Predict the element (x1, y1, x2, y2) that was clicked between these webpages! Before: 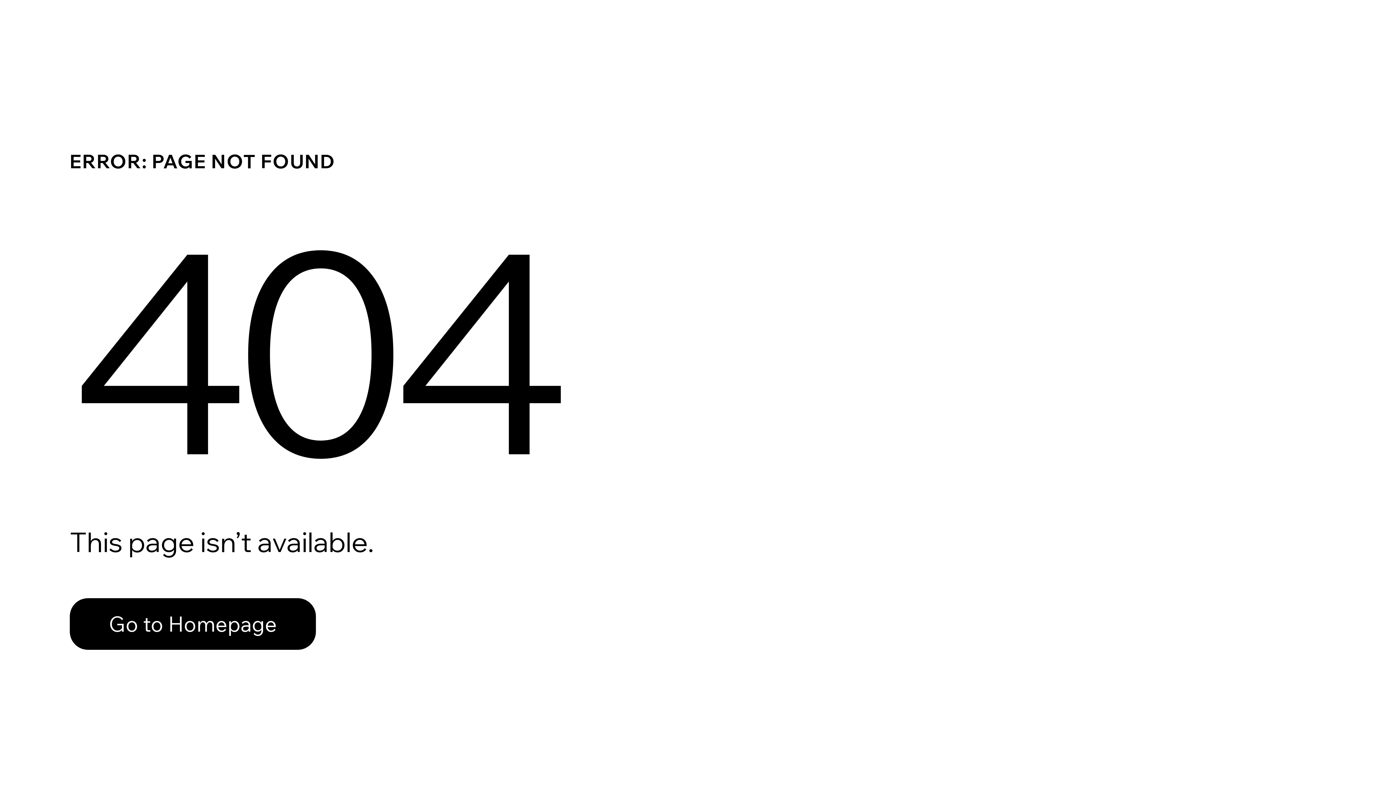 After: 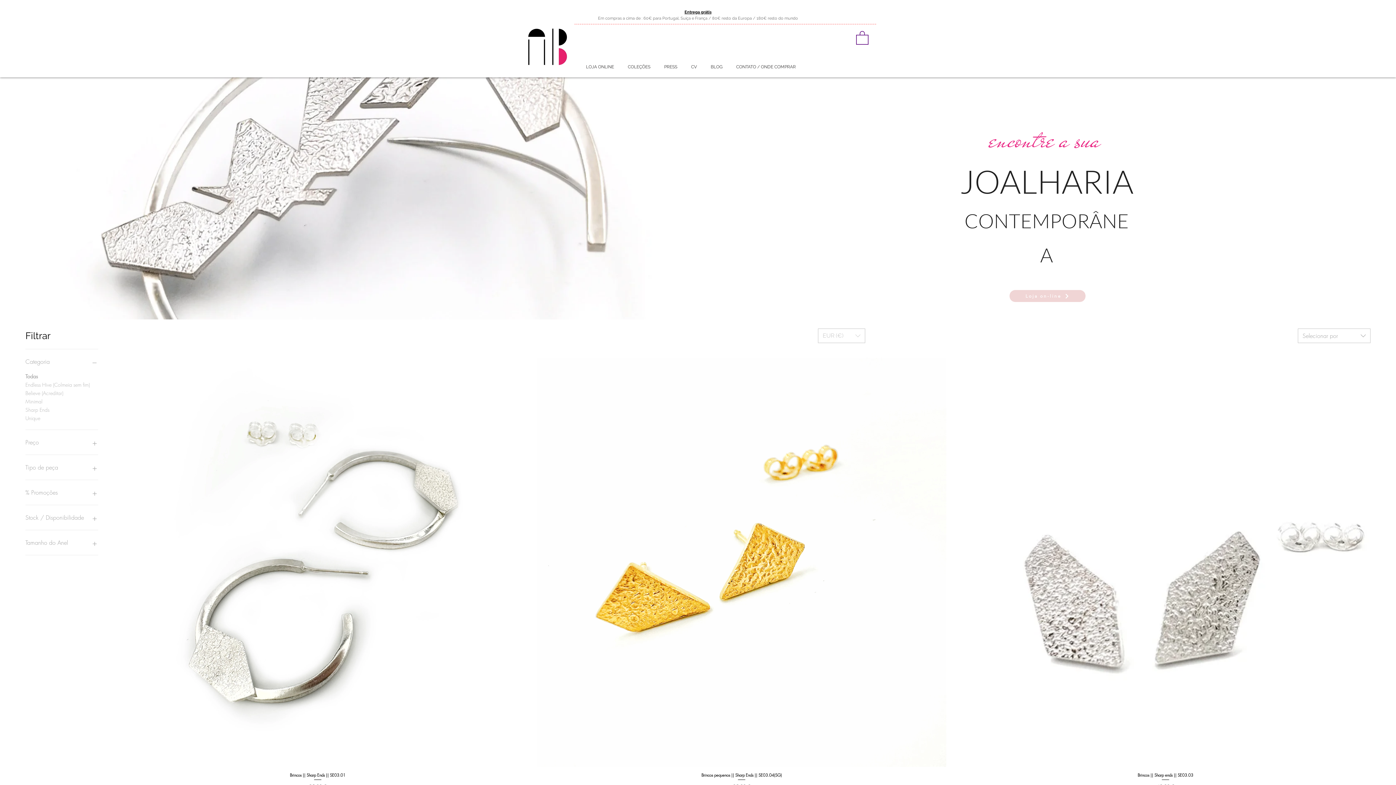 Action: bbox: (69, 582, 768, 659) label: Go to Homepage